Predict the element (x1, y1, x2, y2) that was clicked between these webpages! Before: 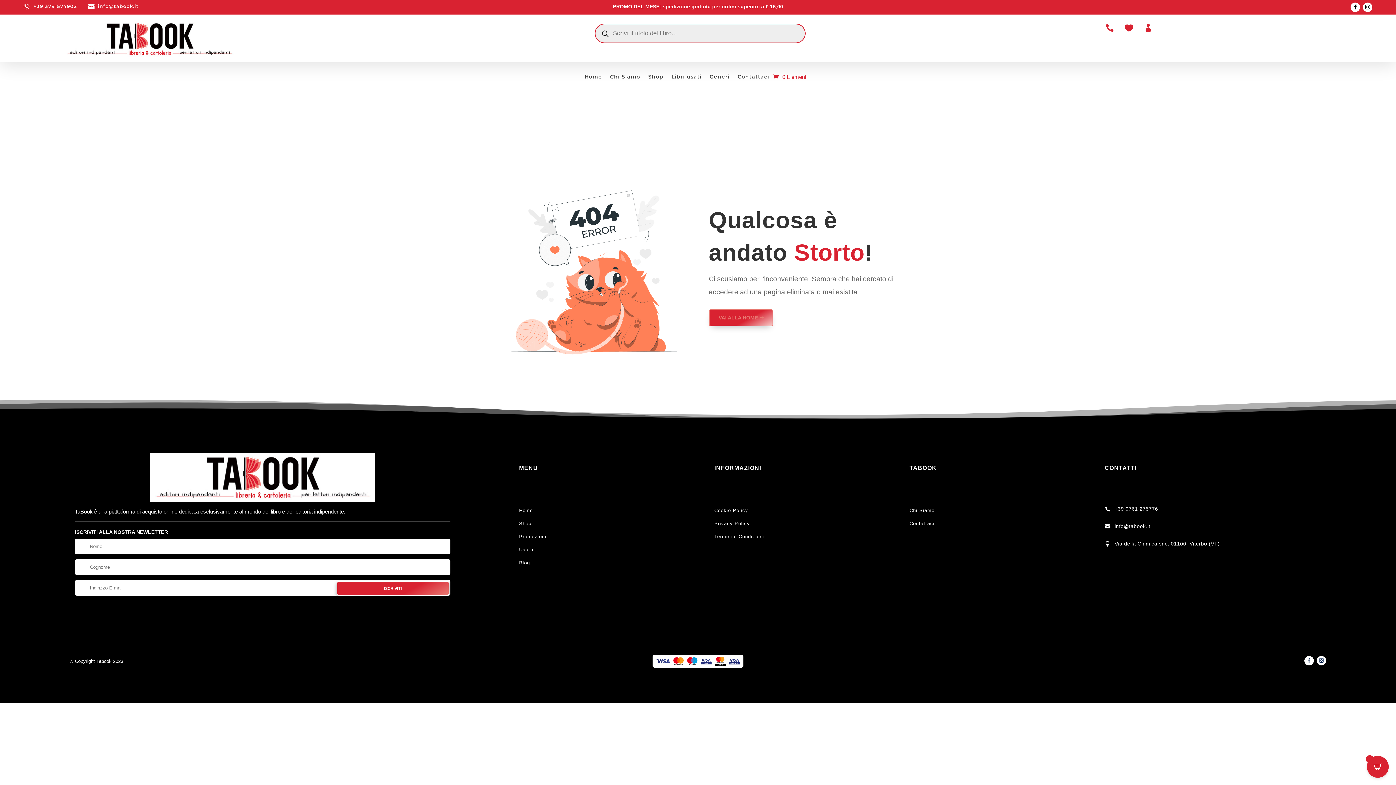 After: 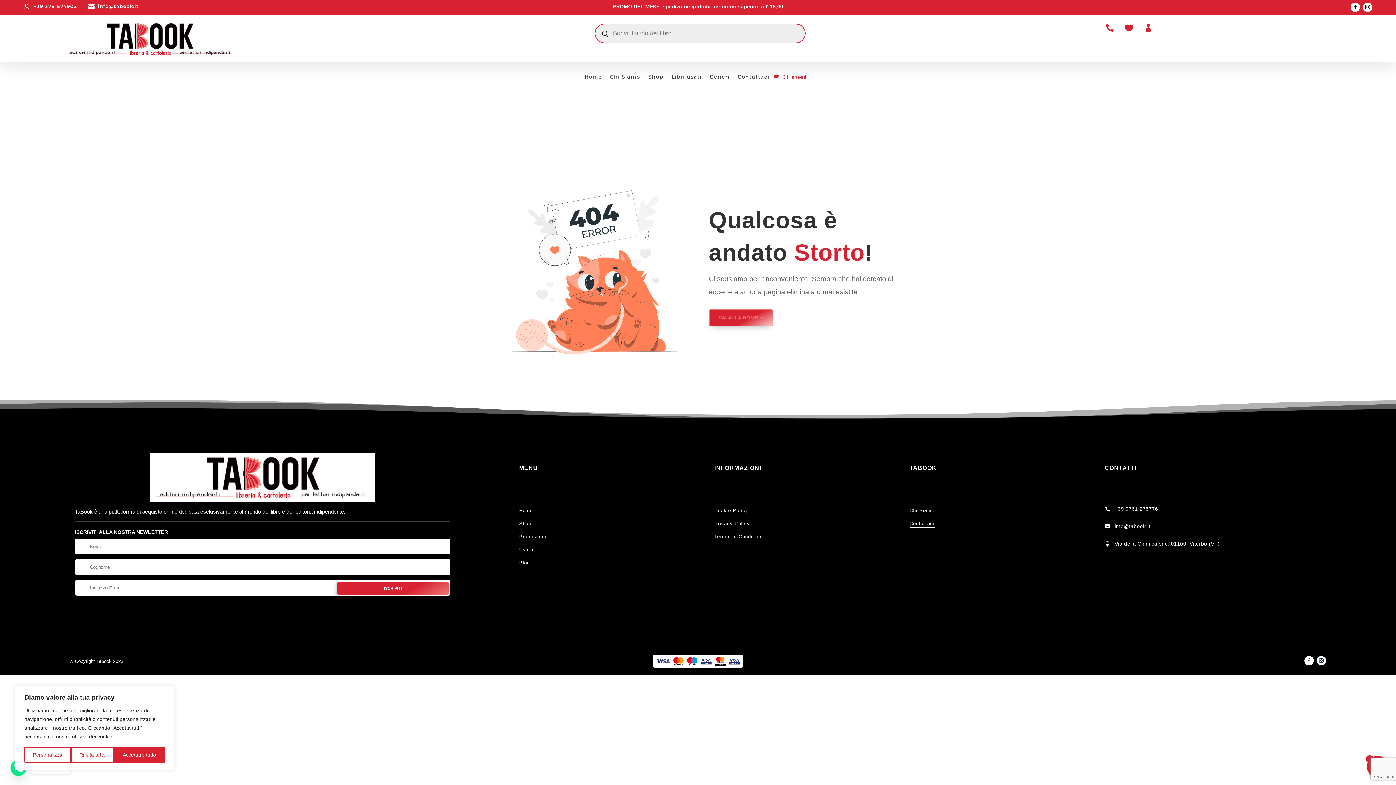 Action: label: Contattaci bbox: (909, 521, 934, 528)